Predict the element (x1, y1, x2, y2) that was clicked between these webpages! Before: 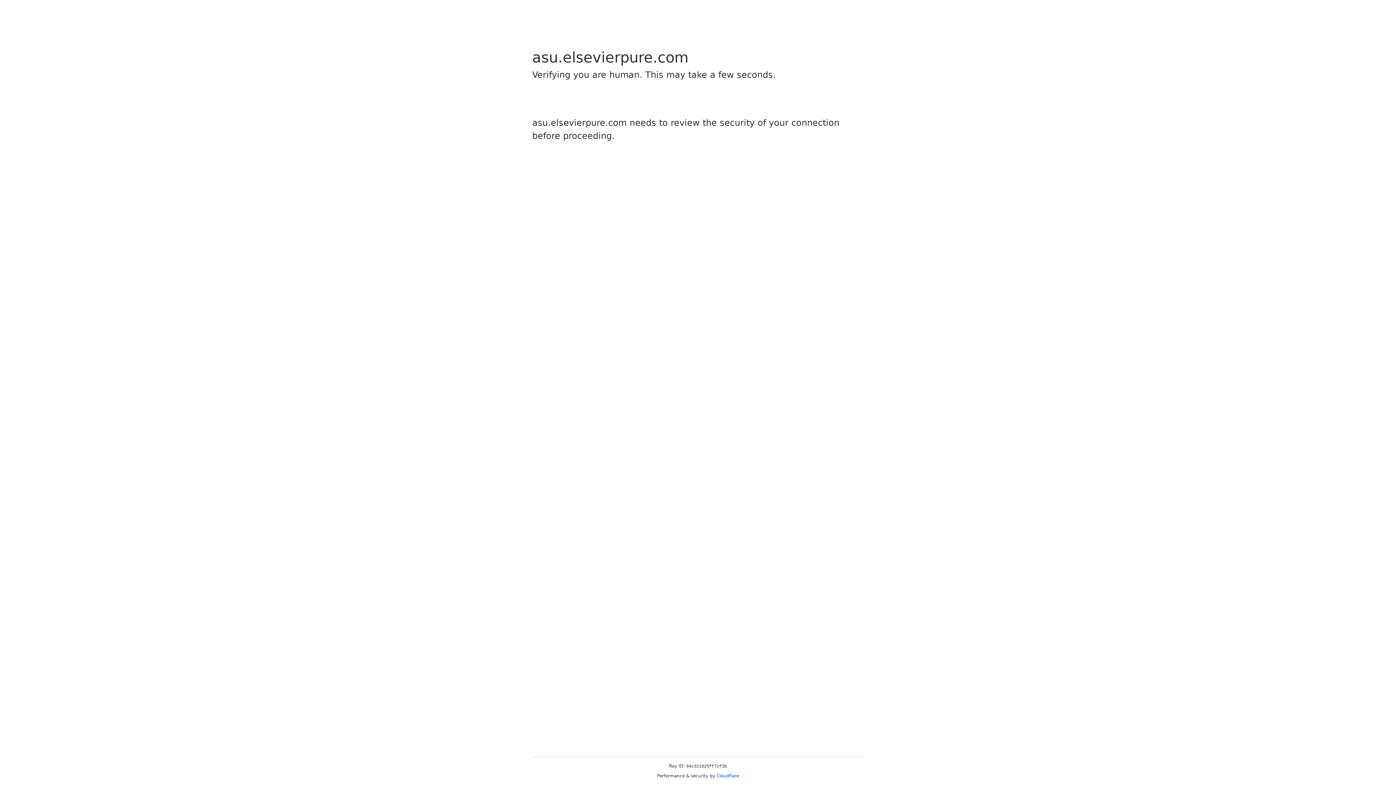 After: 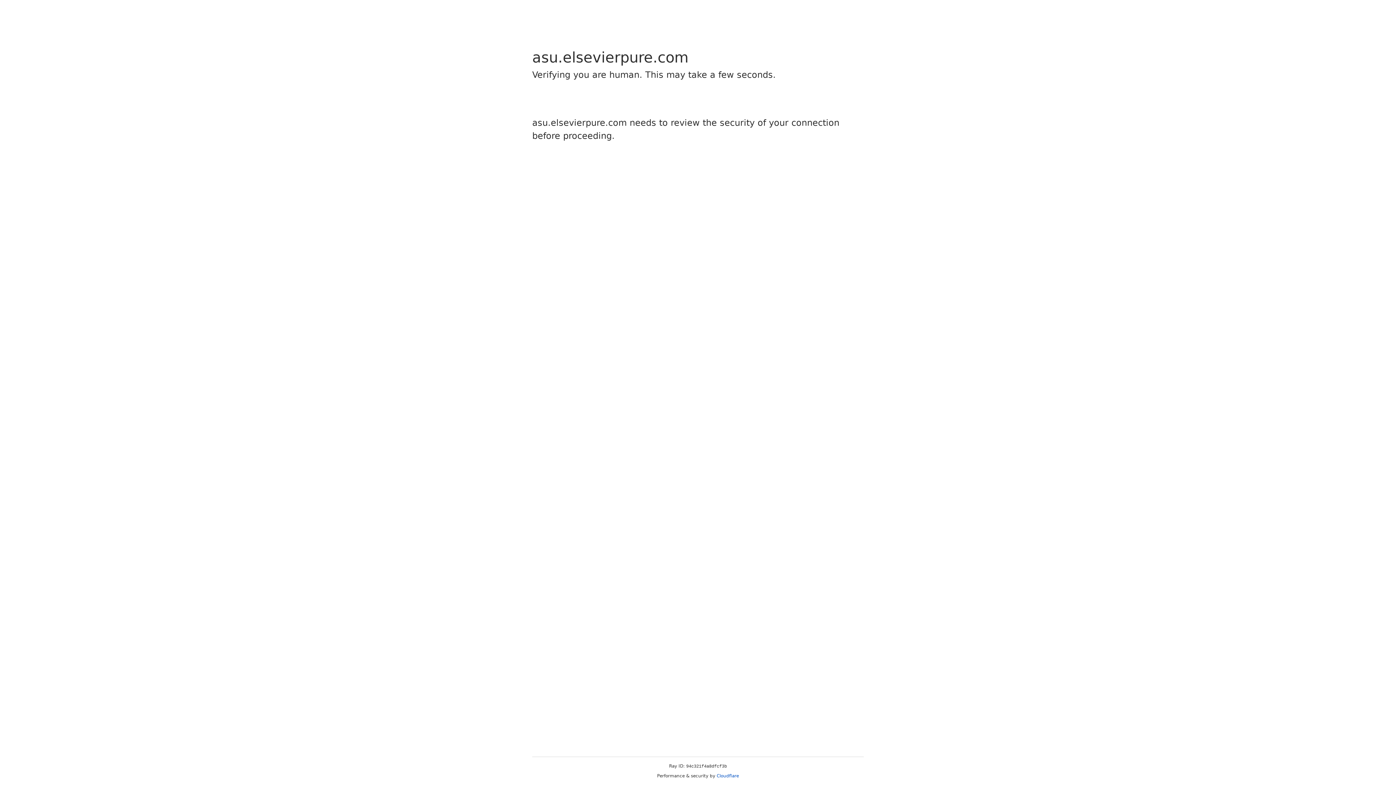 Action: bbox: (716, 773, 739, 778) label: Cloudflare